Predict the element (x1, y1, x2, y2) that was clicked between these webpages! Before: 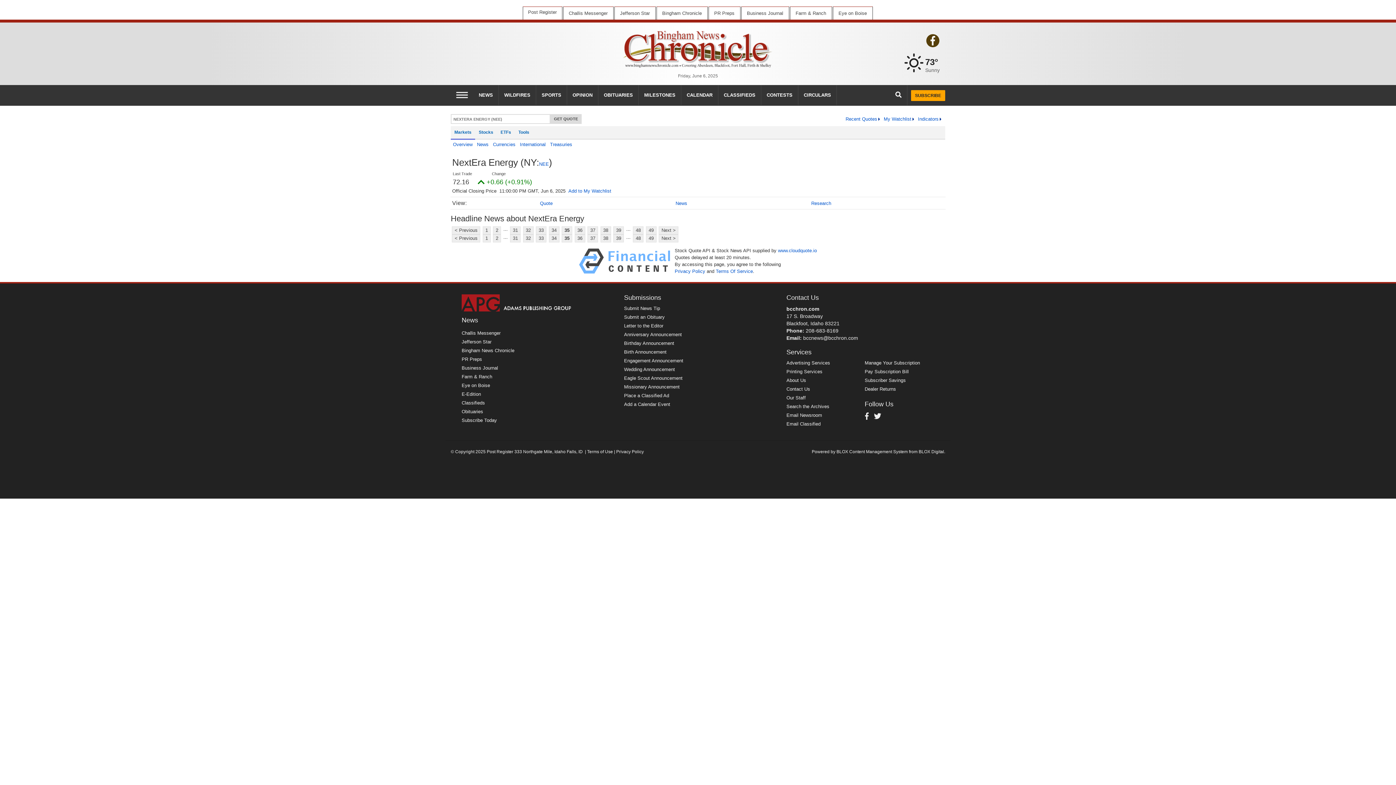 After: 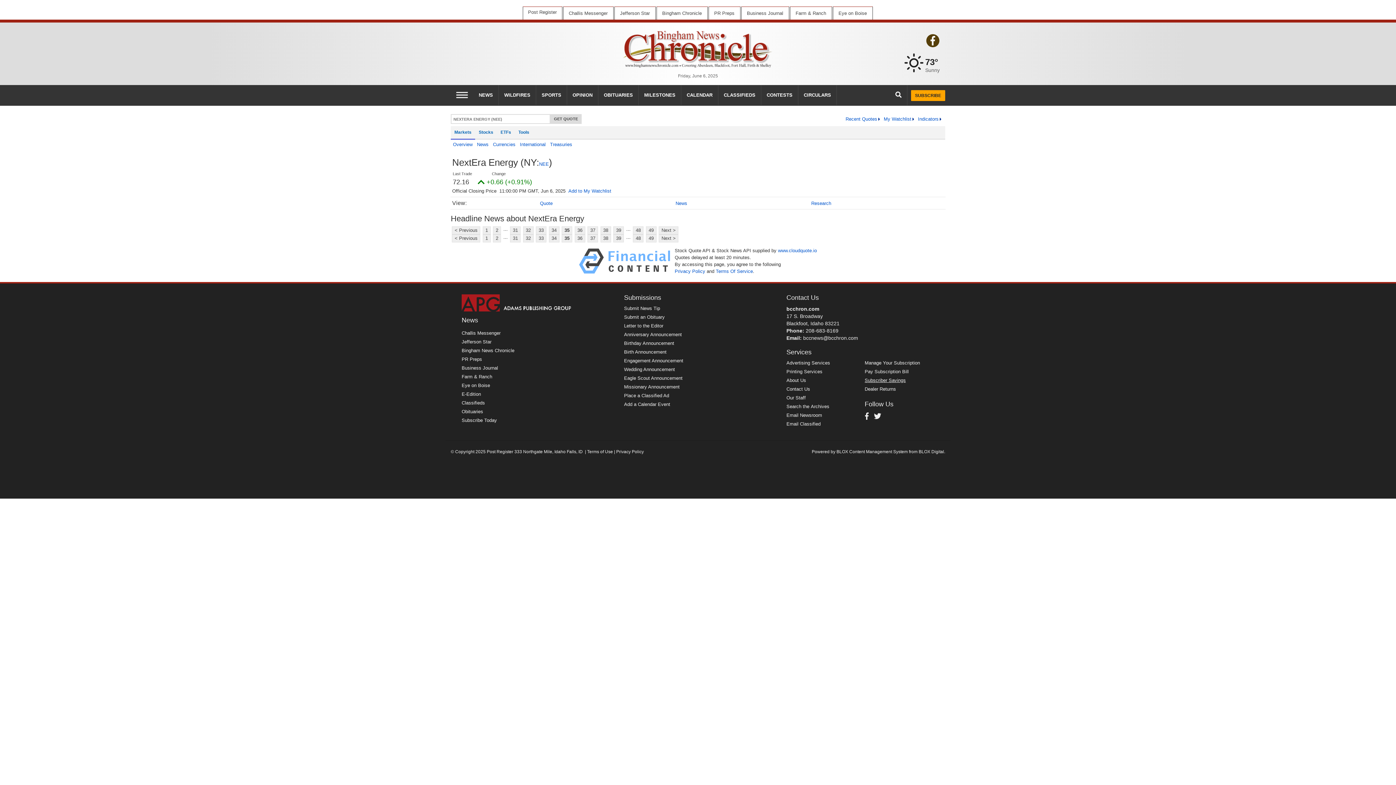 Action: bbox: (864, 377, 906, 383) label: Subscriber Savings